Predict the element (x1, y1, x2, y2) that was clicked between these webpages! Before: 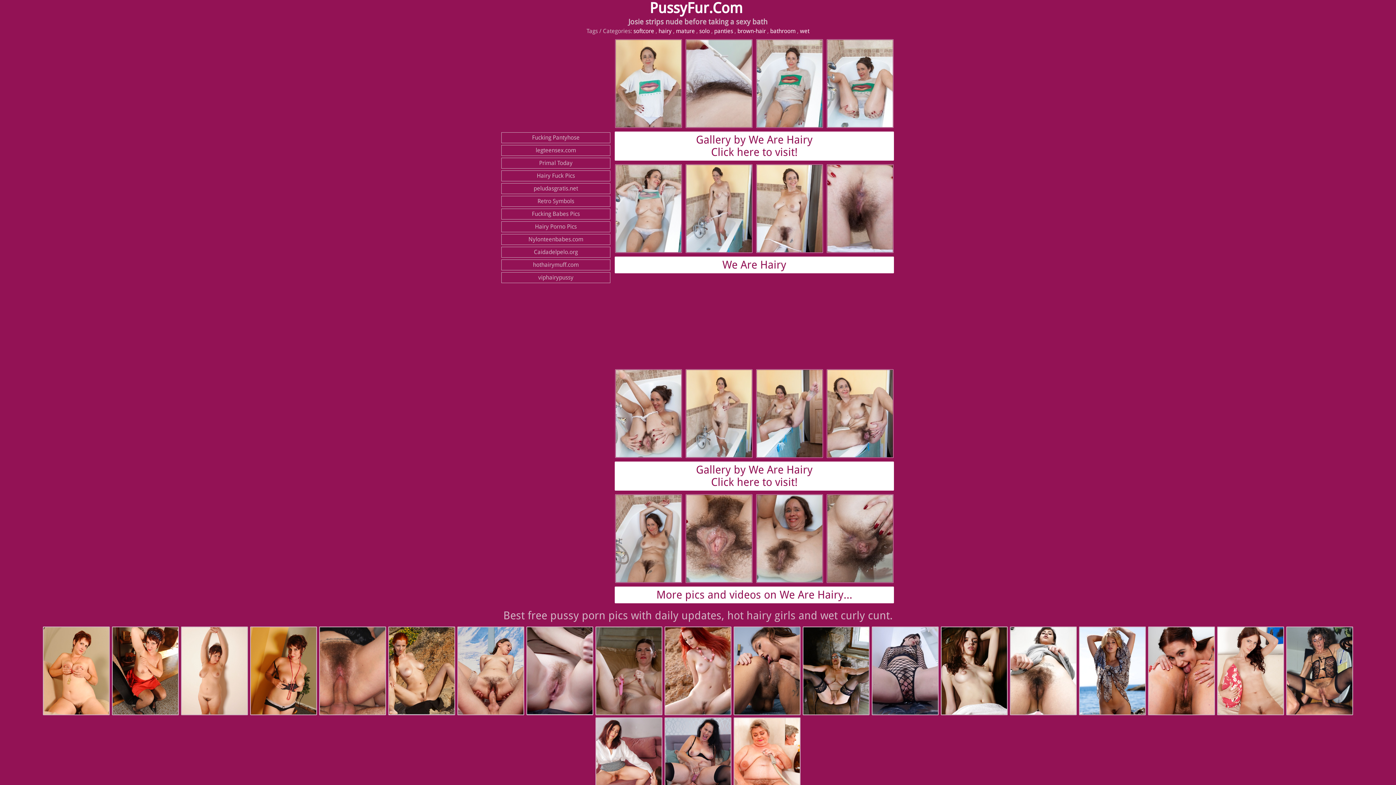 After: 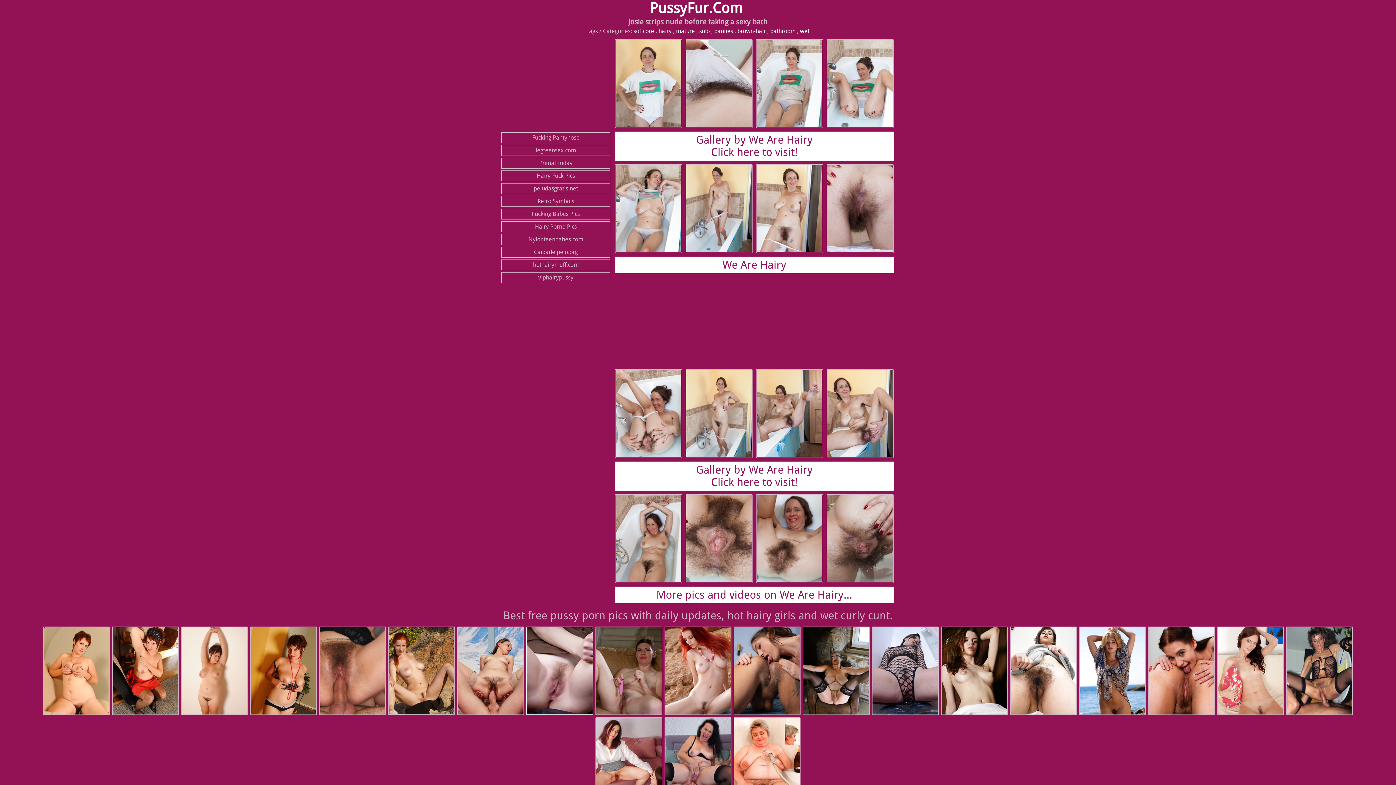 Action: label: Met Art | 2025-05-31 bbox: (526, 626, 593, 715)